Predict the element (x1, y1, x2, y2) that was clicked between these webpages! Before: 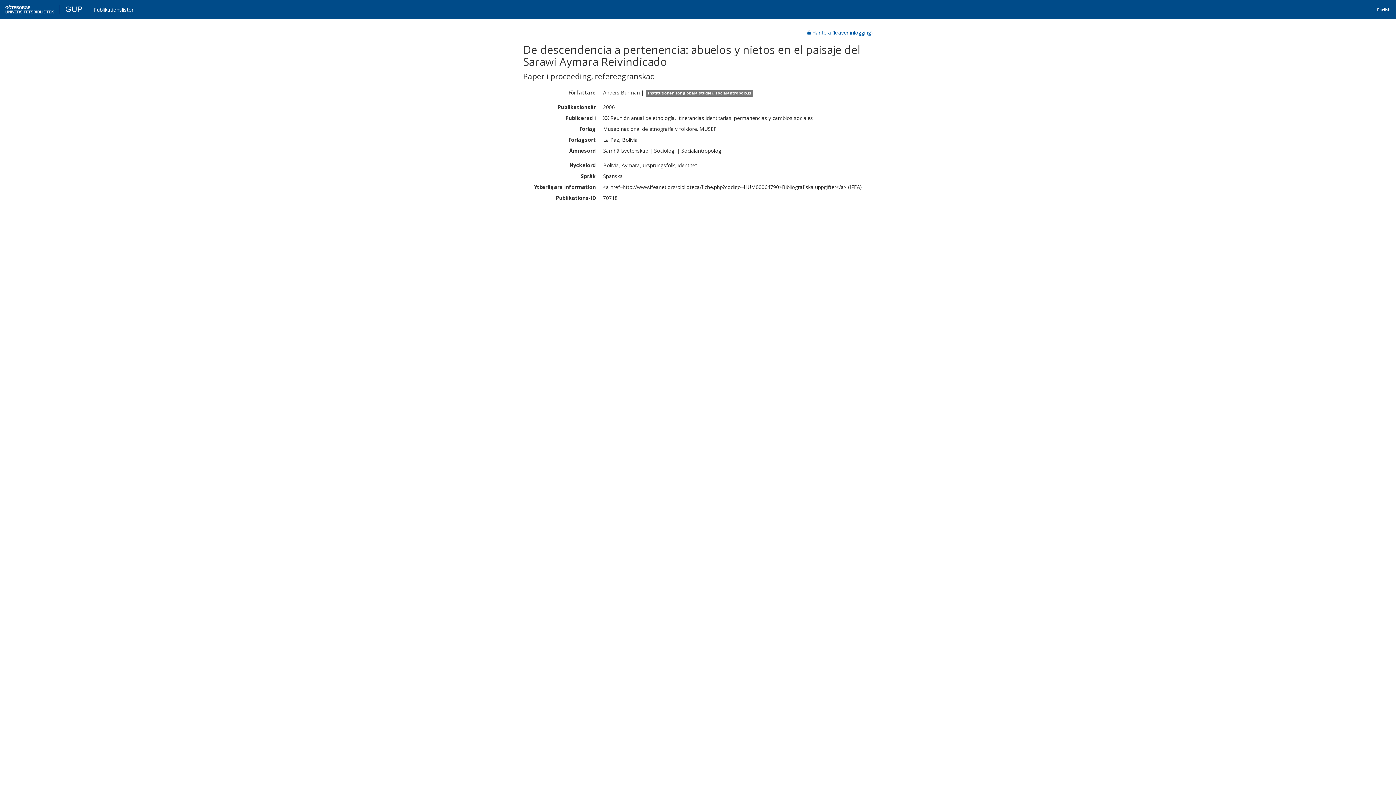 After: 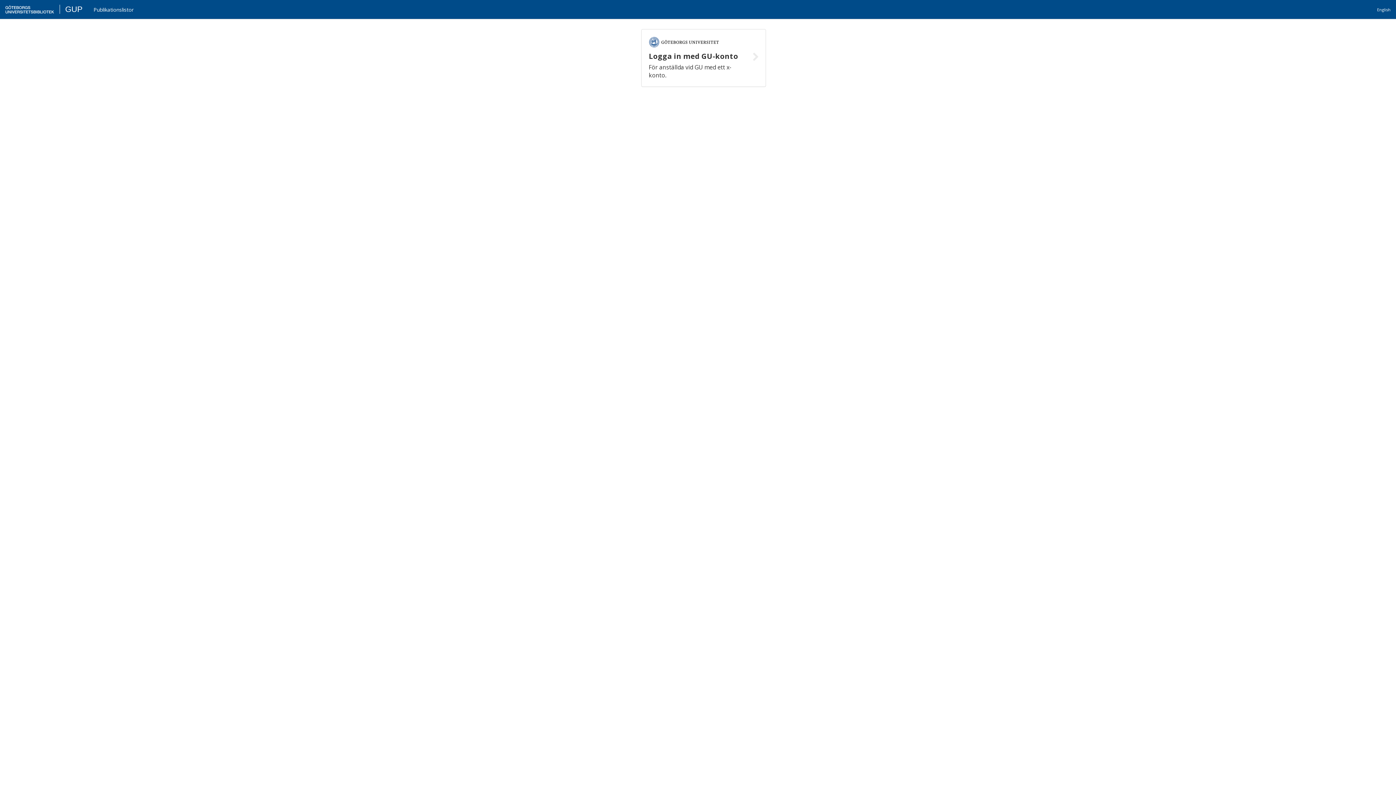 Action: label: GUP bbox: (16, 4, 33, 13)